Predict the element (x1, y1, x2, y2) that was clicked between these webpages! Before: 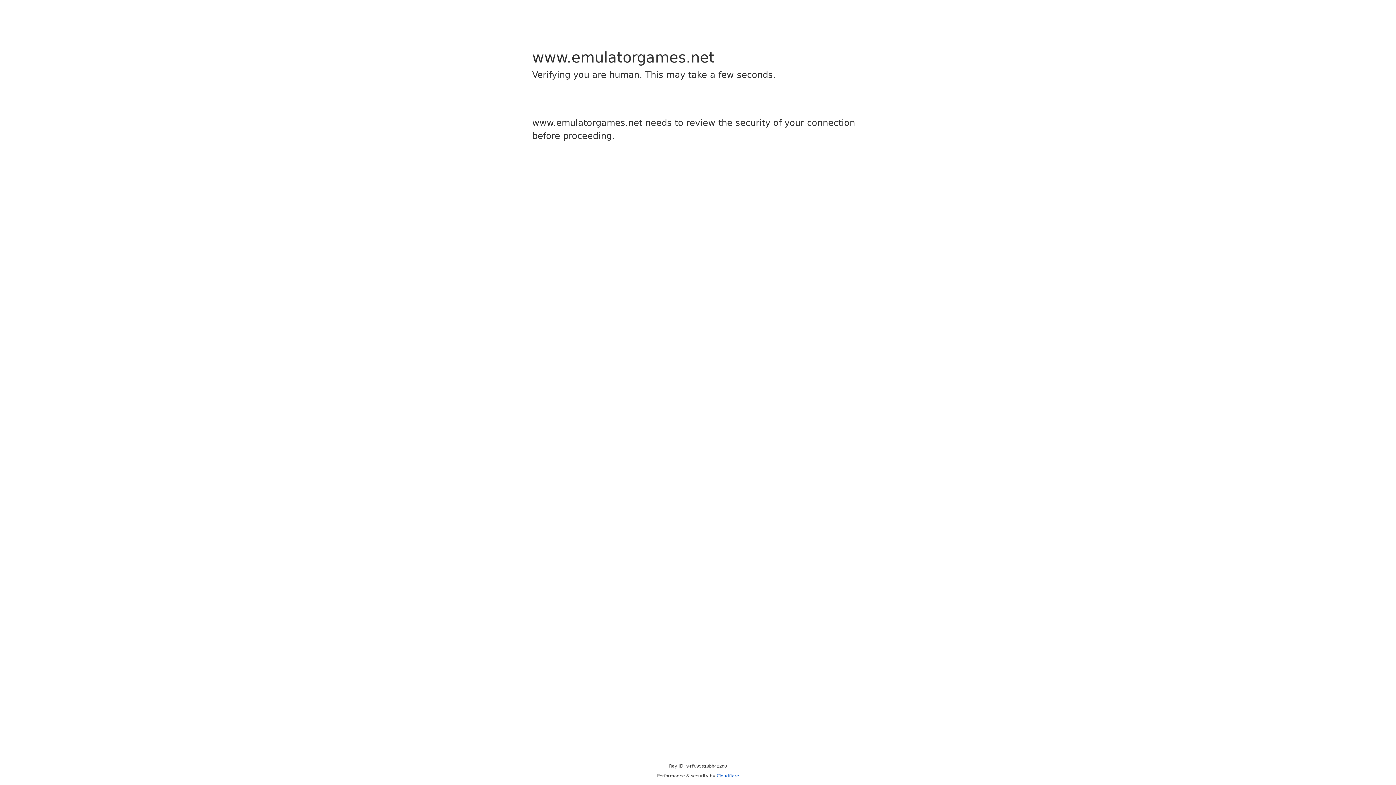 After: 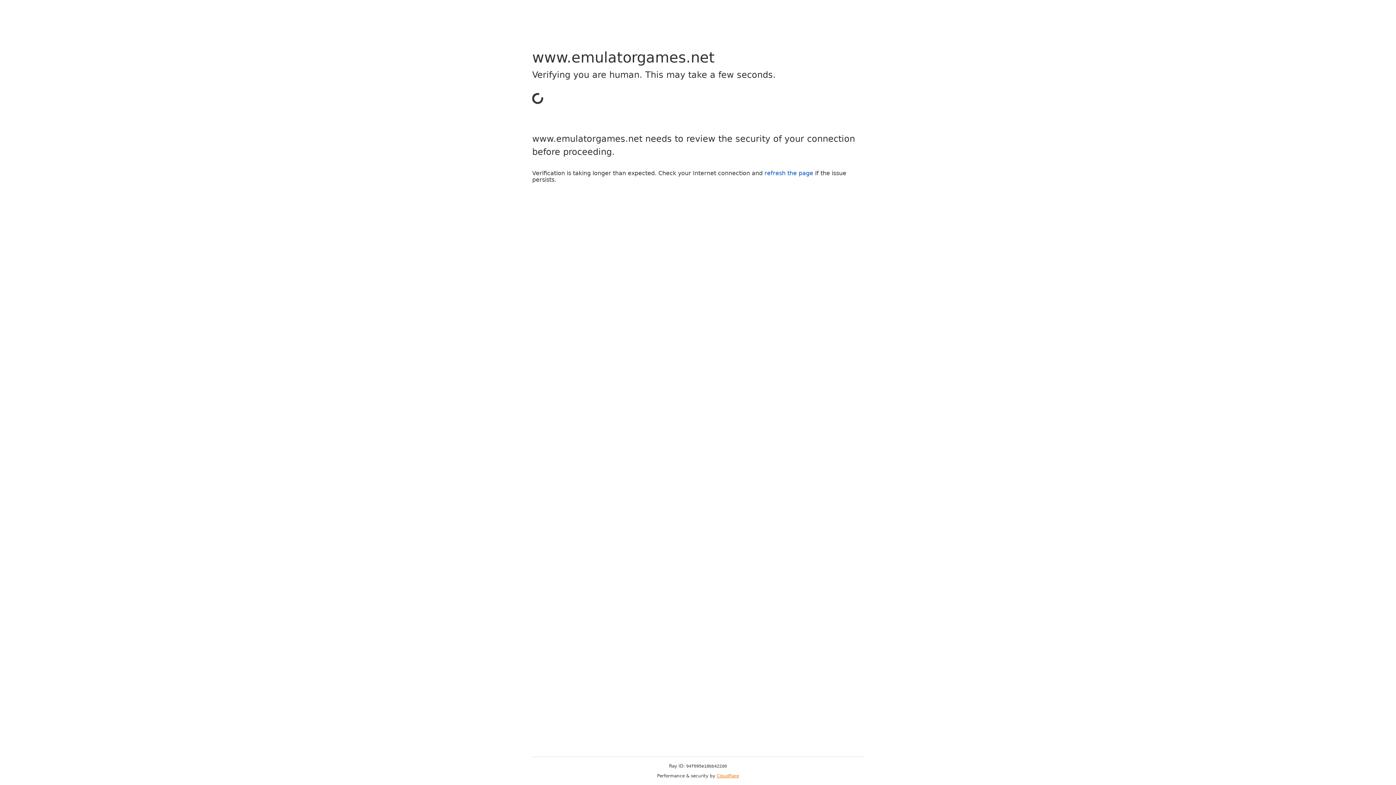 Action: label: Cloudflare bbox: (716, 773, 739, 778)